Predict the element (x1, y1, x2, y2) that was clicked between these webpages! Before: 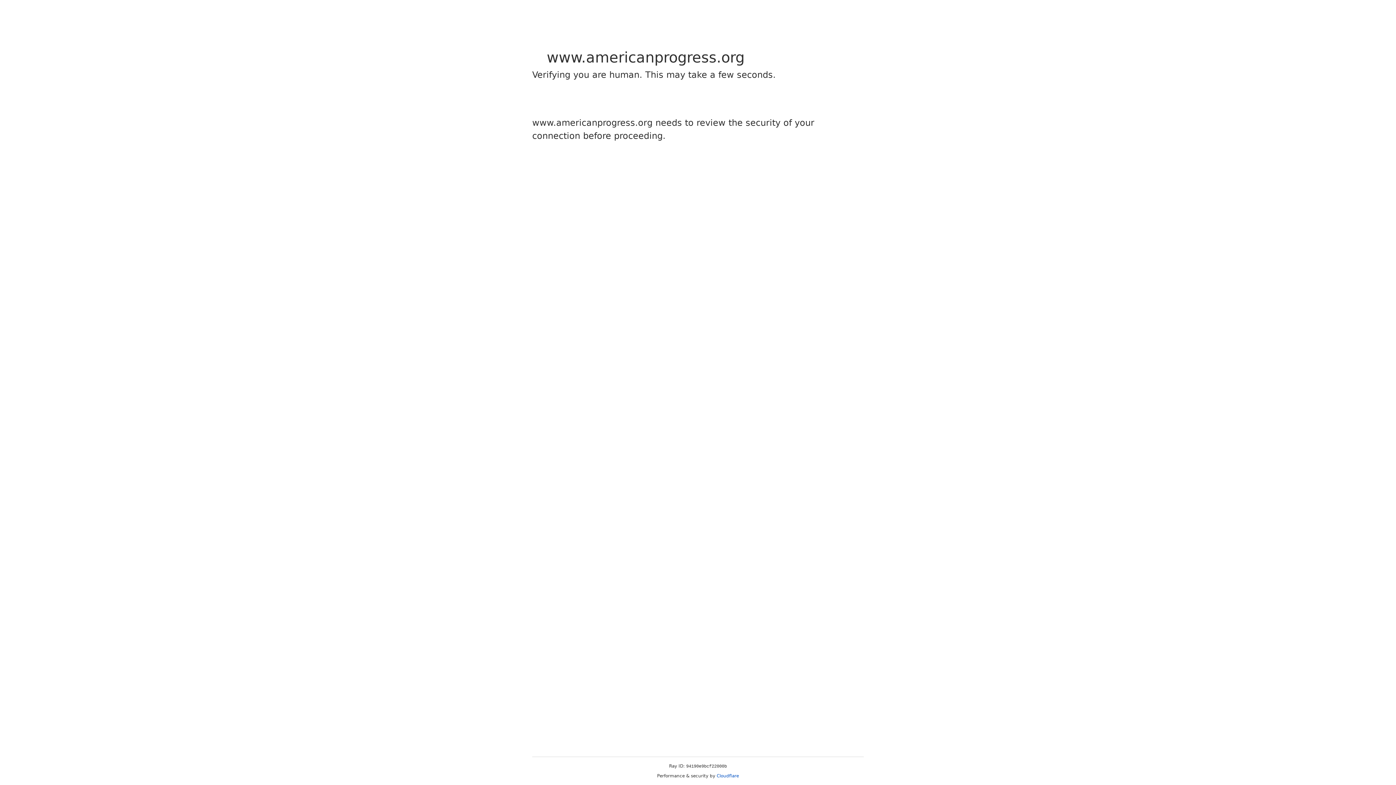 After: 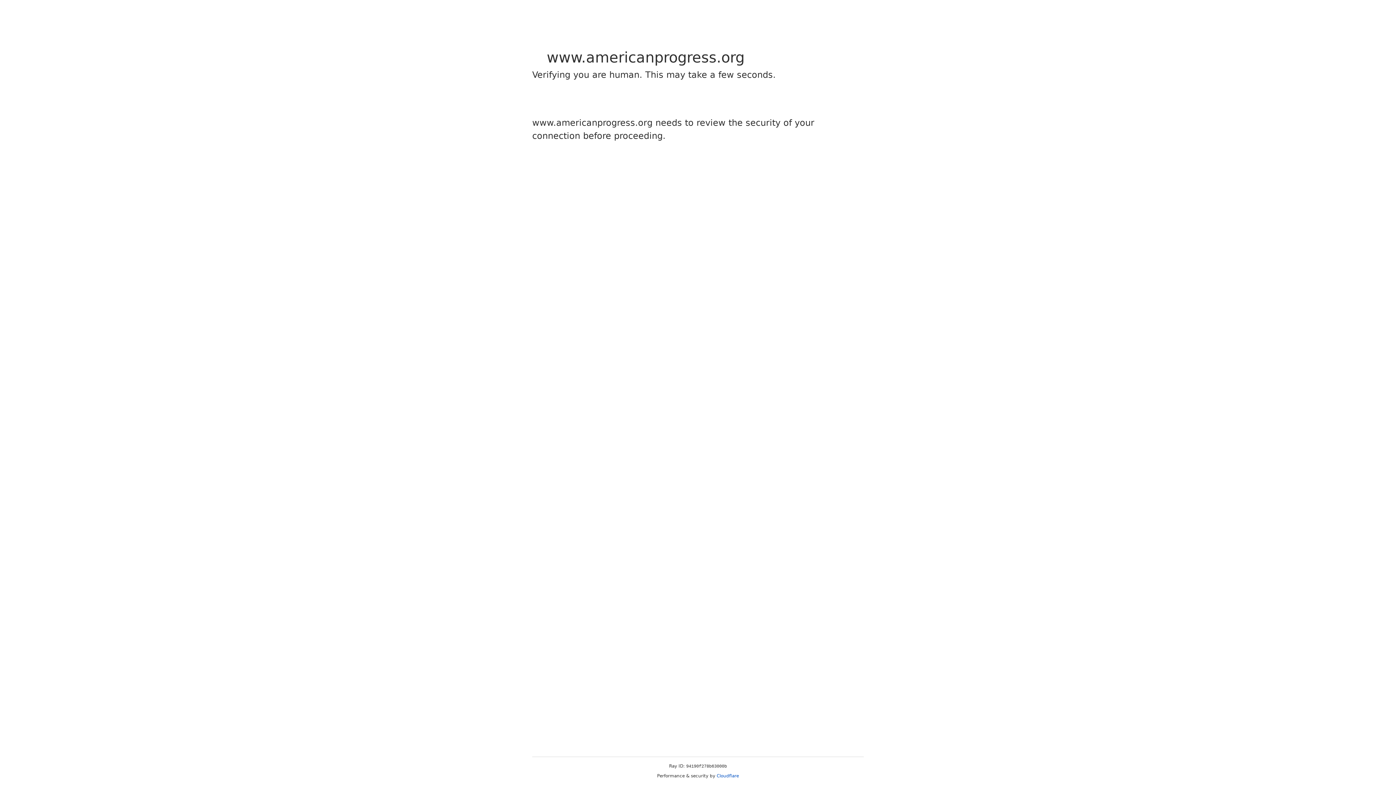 Action: bbox: (716, 773, 739, 778) label: Cloudflare